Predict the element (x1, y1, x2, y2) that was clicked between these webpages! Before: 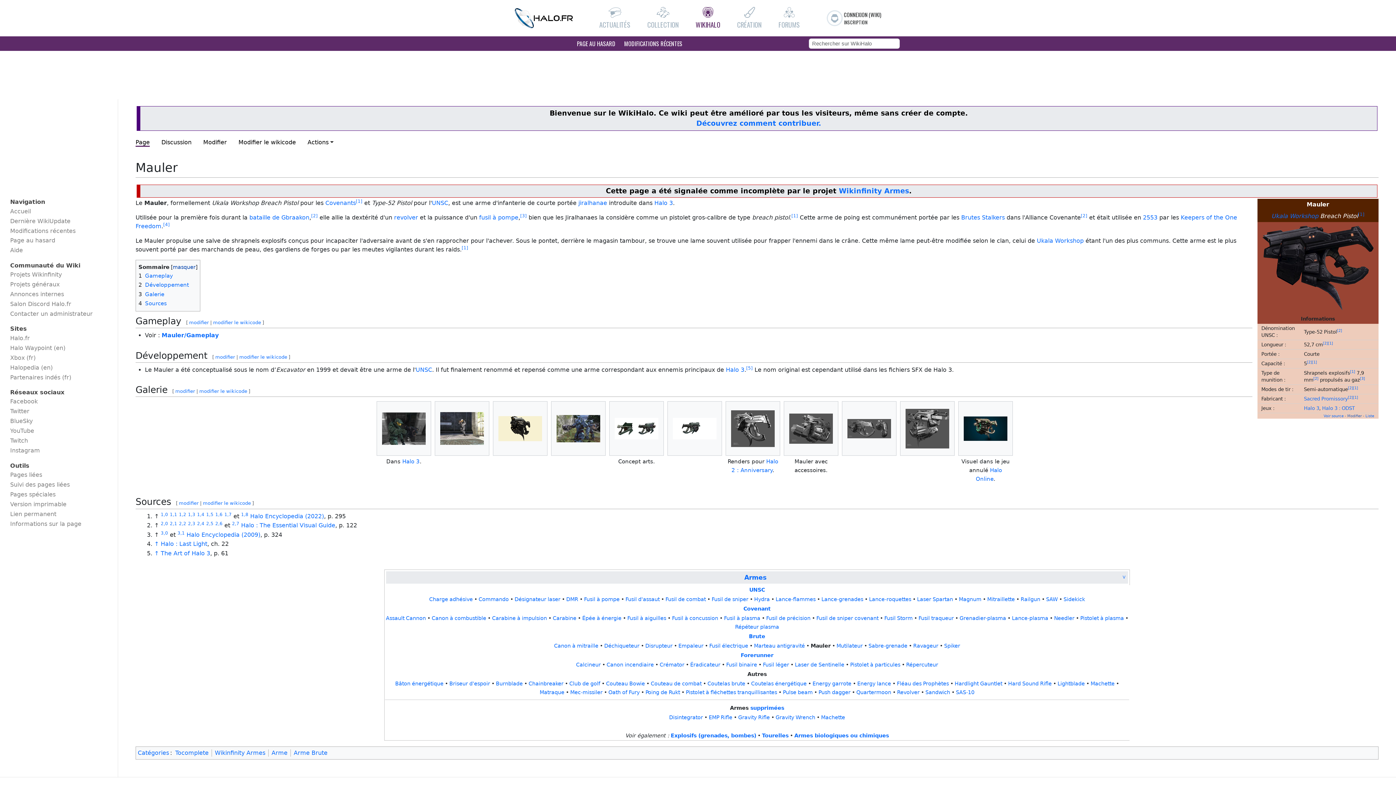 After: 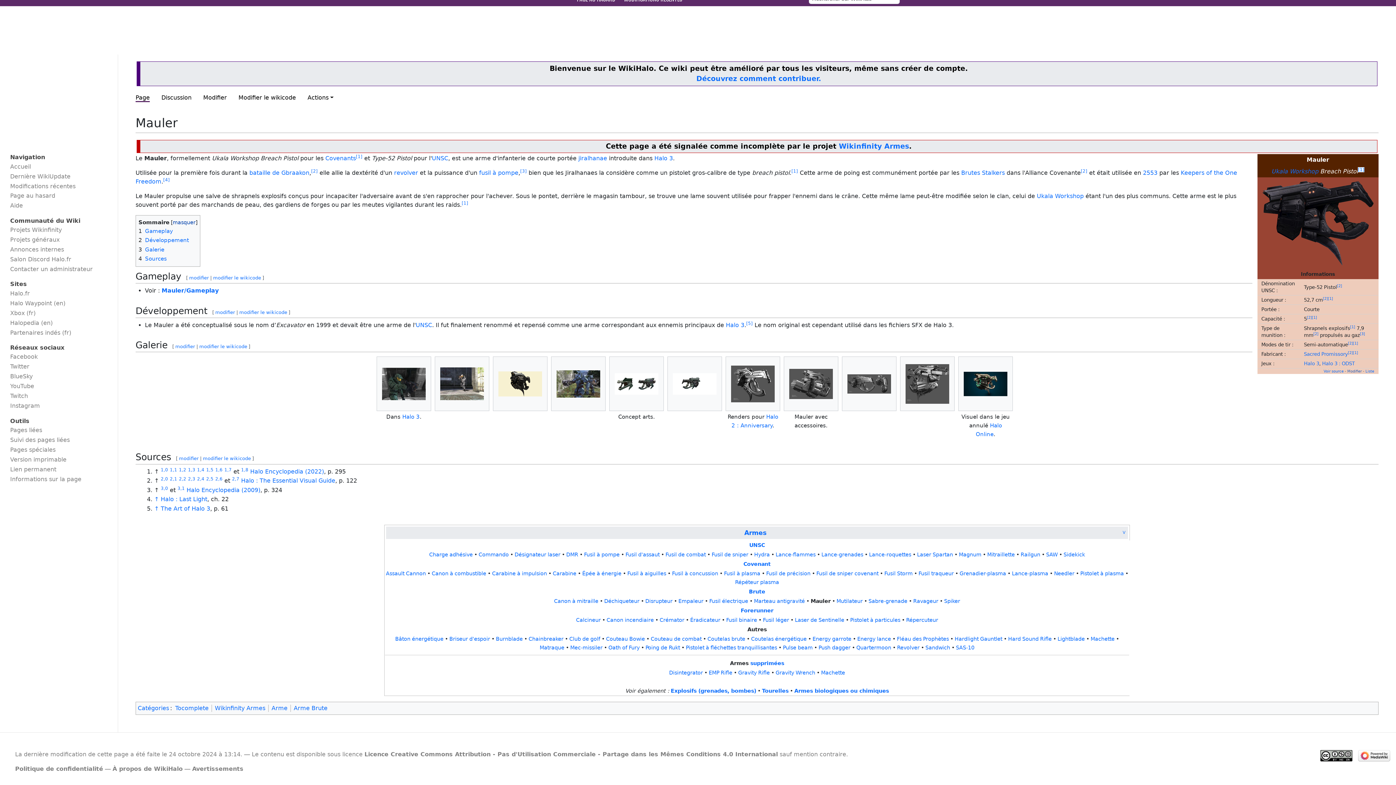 Action: label: Revenir plus haut en :
1,0 bbox: (160, 512, 168, 517)